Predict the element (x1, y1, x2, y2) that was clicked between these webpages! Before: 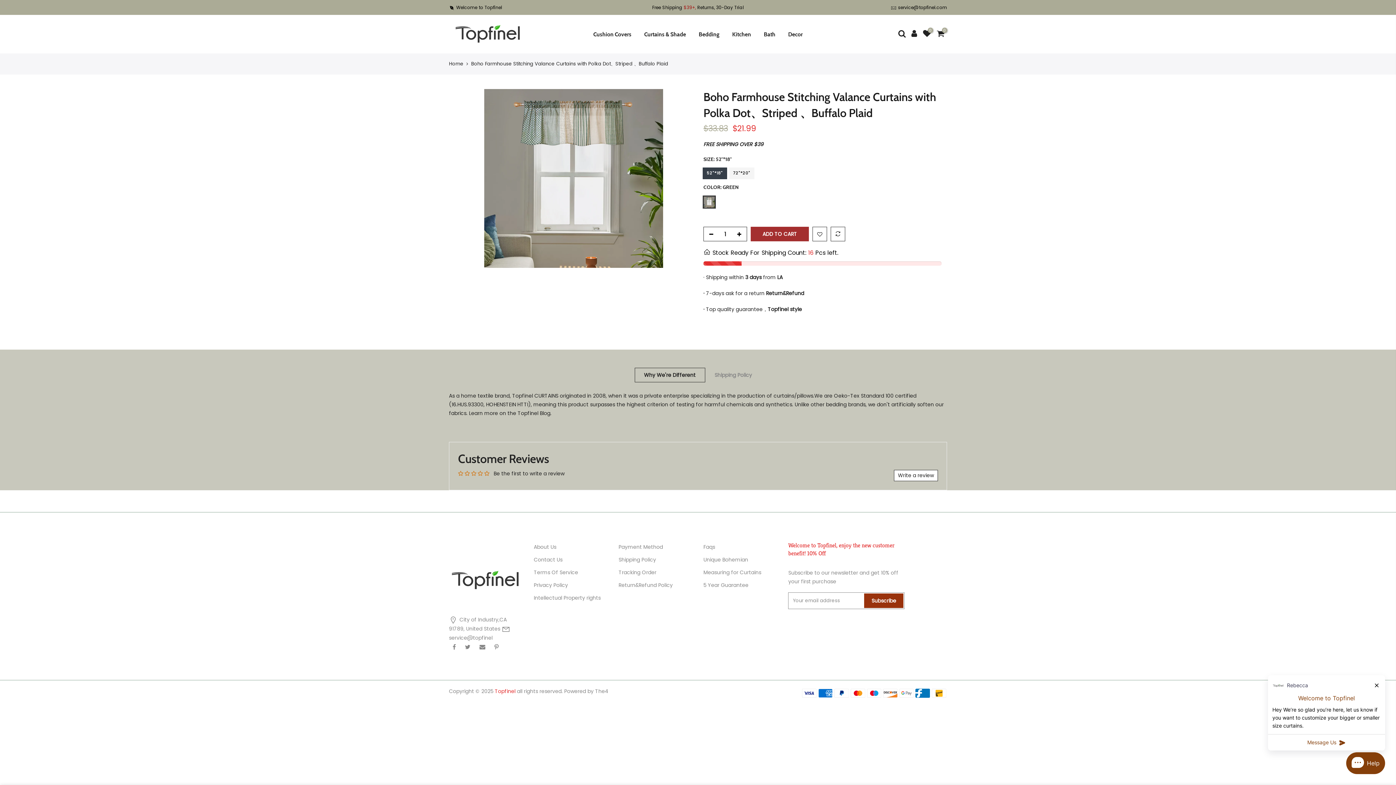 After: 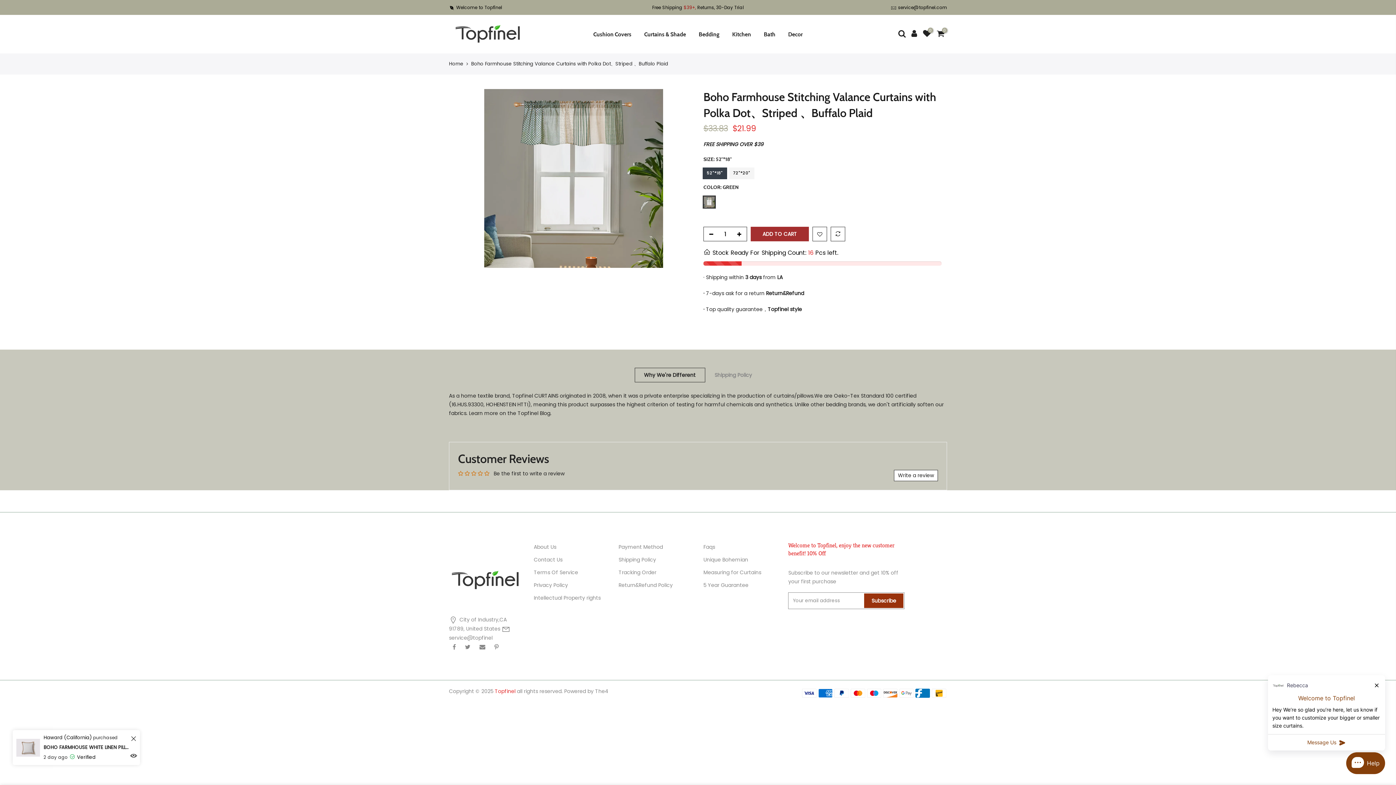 Action: bbox: (634, 367, 705, 382) label: Why We're Different